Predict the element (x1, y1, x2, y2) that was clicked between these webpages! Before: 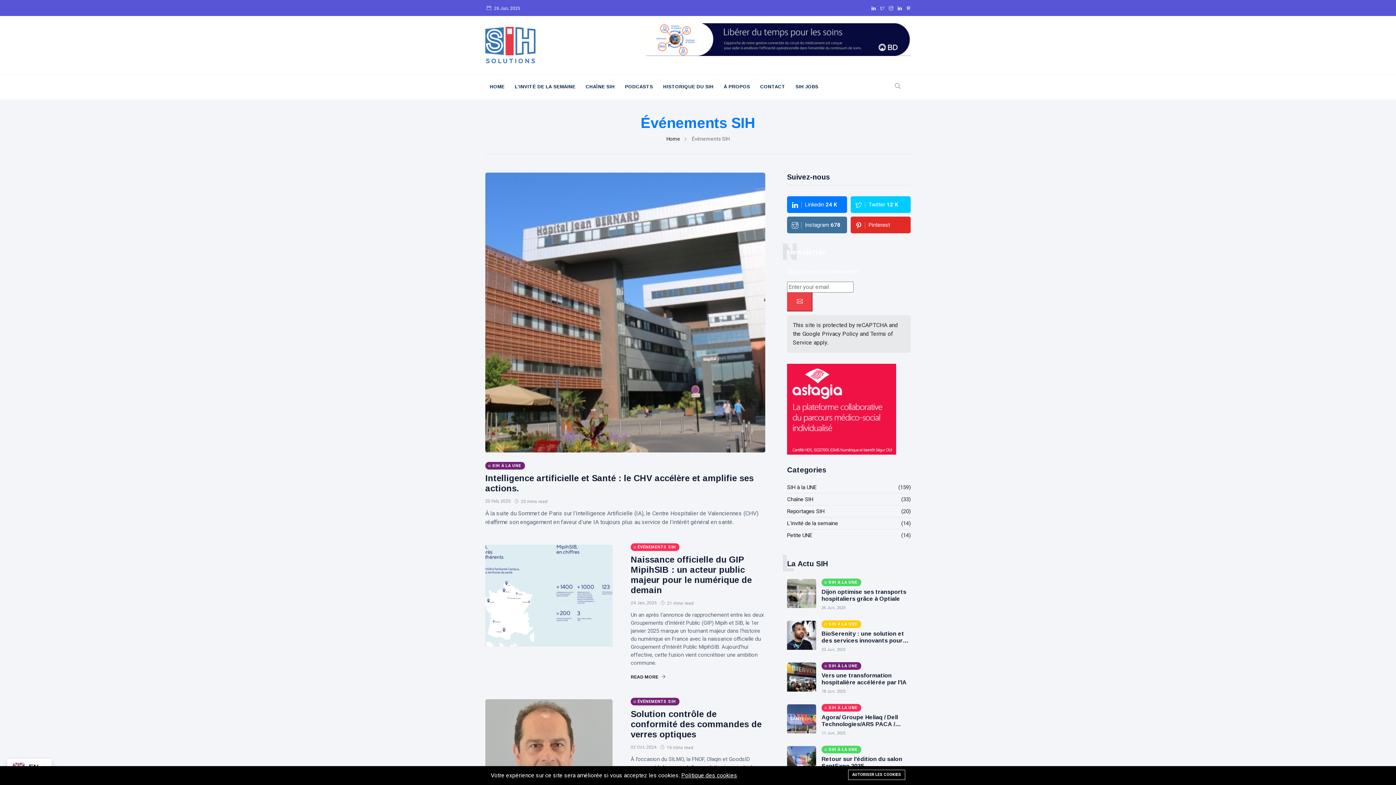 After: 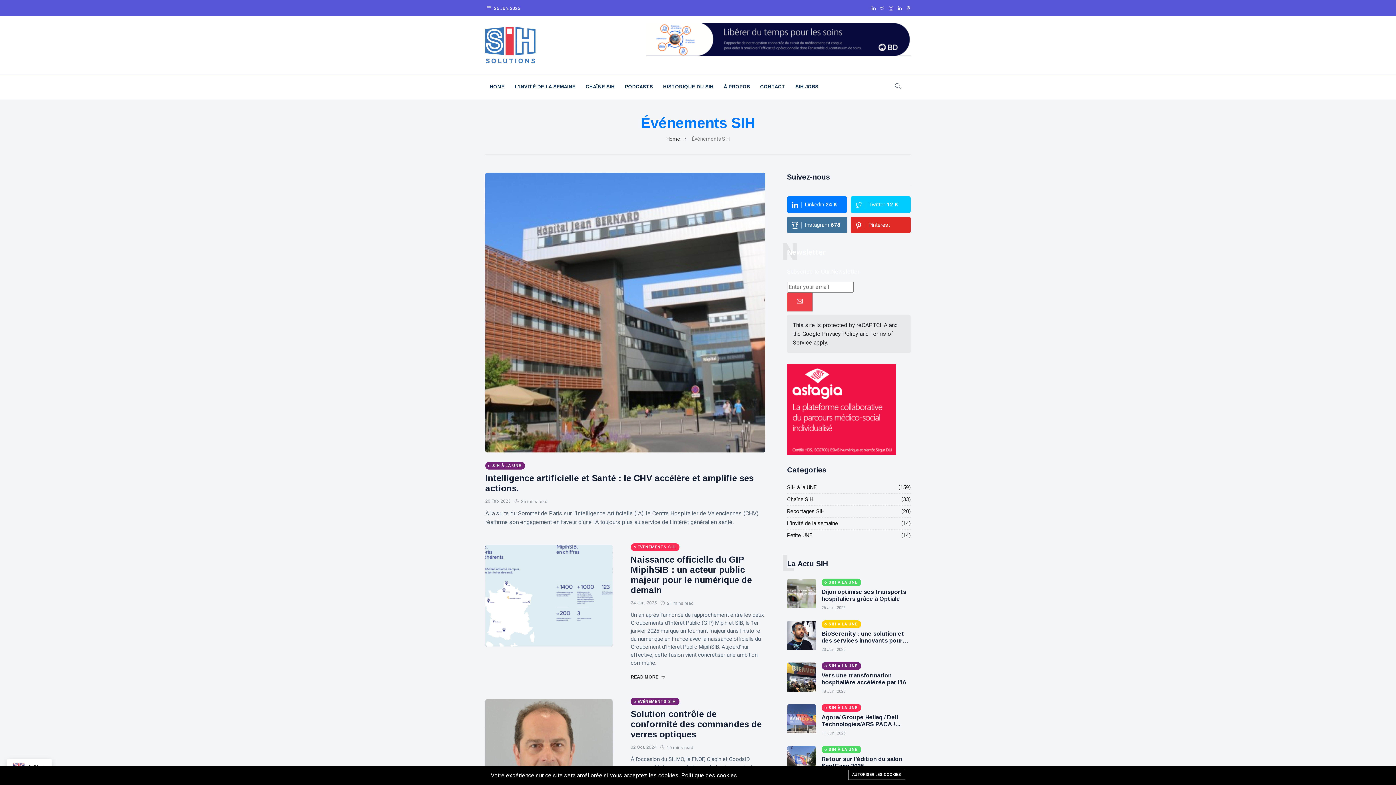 Action: bbox: (787, 292, 812, 311)